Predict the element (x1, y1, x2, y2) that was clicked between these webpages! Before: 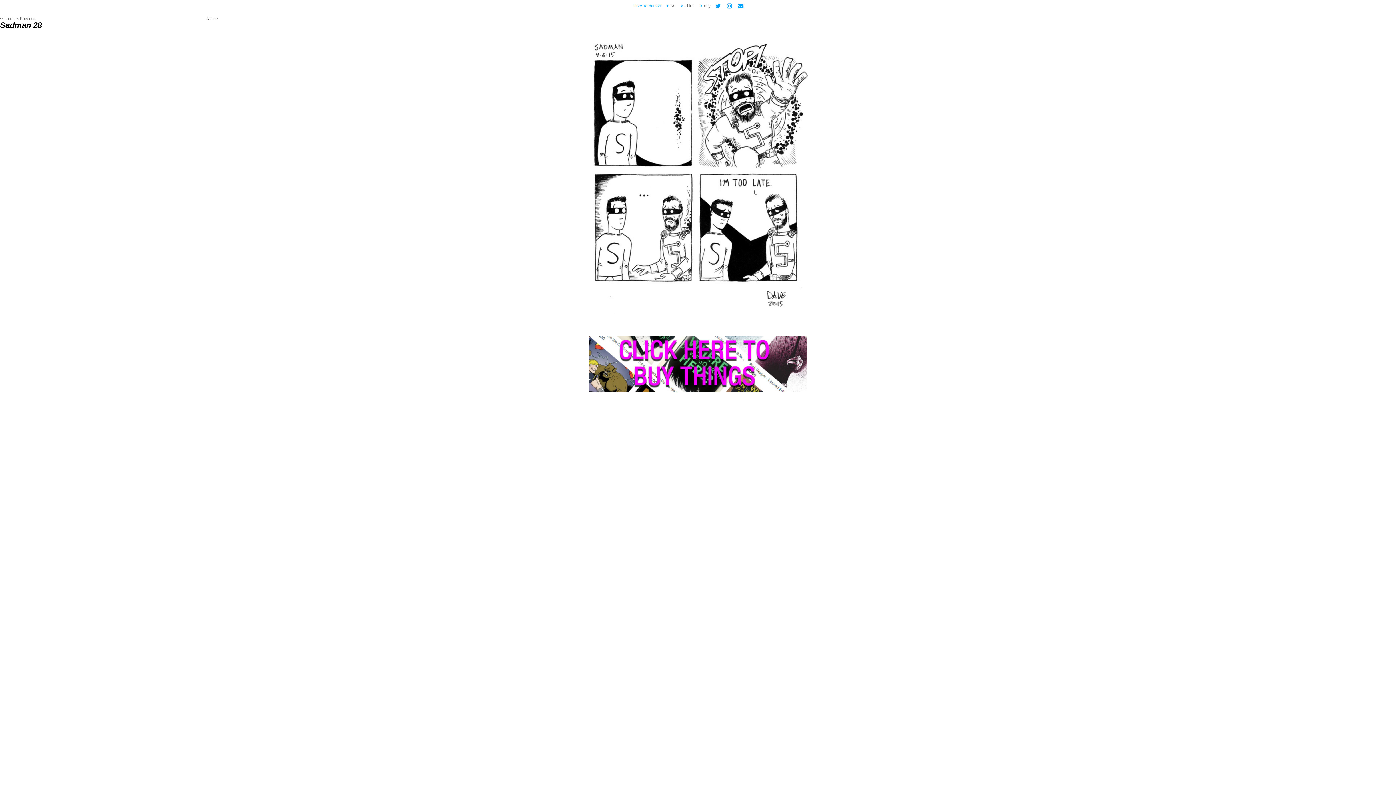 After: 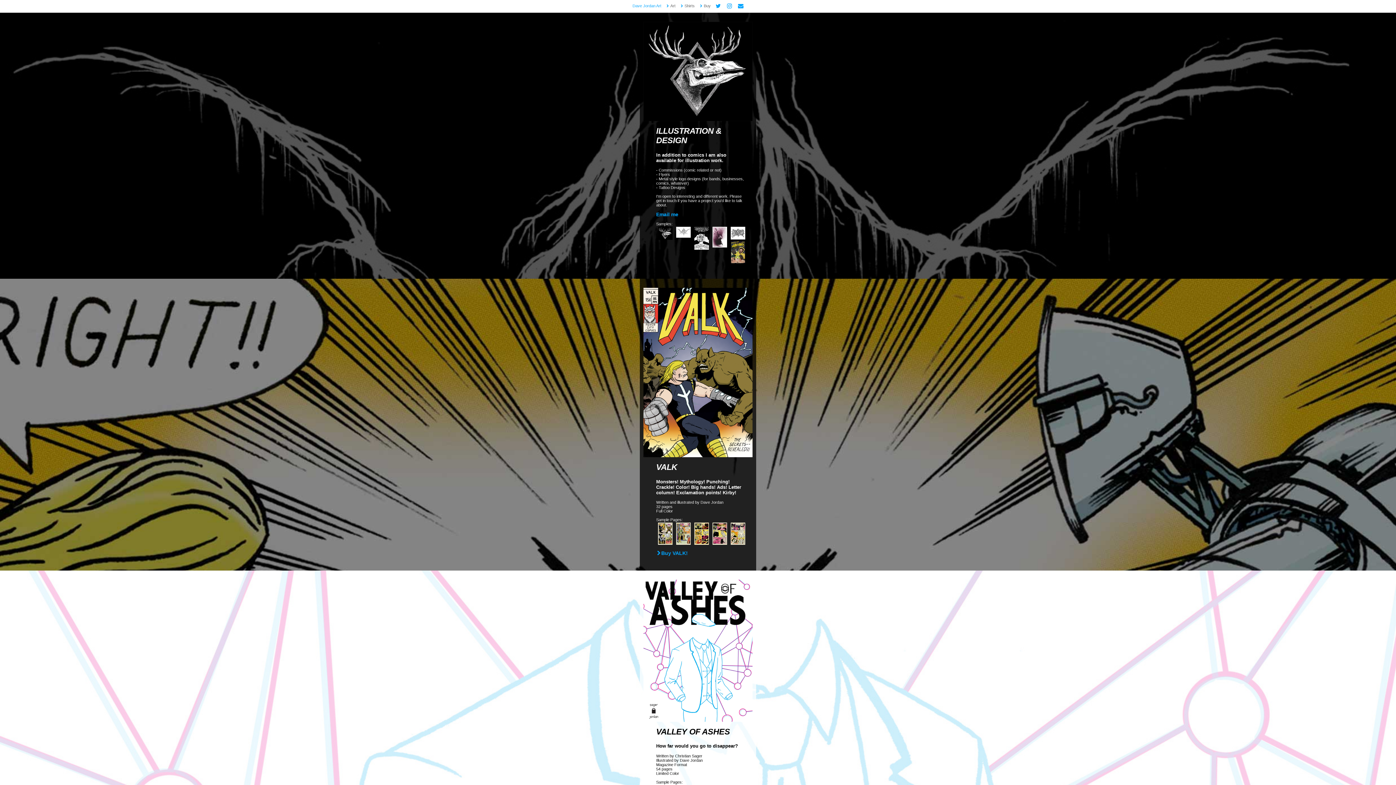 Action: bbox: (666, 3, 679, 8) label: Art